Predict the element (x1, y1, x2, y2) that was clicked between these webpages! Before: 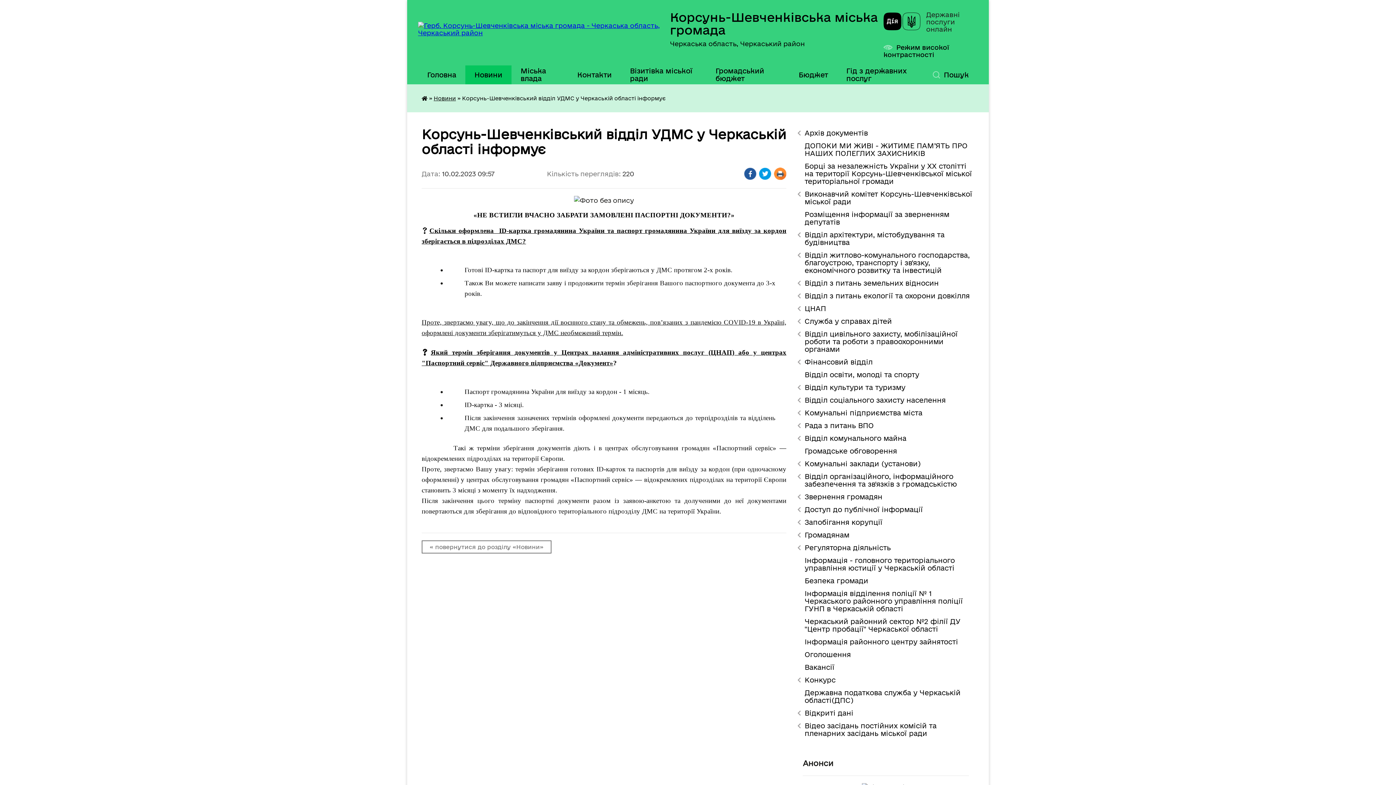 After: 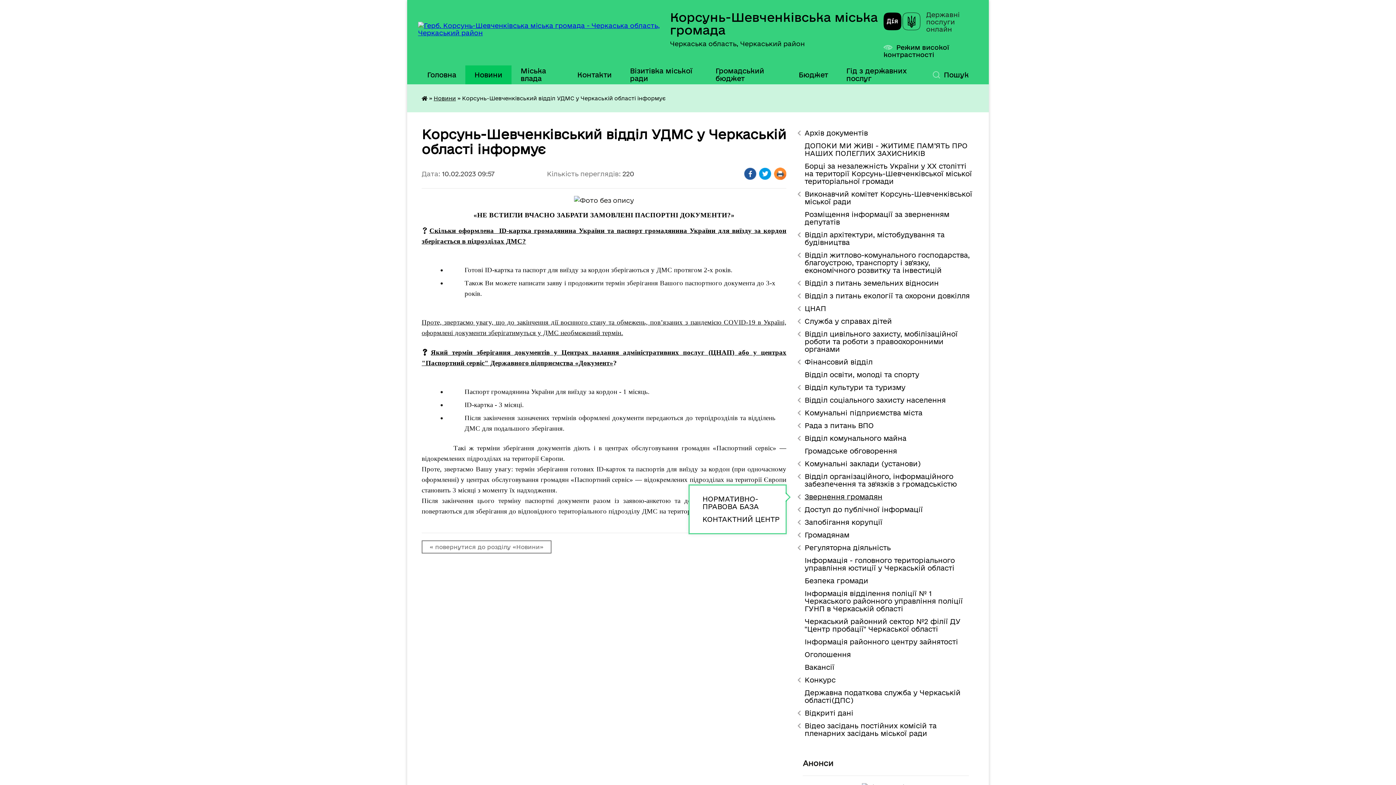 Action: label: Звернення громадян bbox: (797, 490, 974, 503)